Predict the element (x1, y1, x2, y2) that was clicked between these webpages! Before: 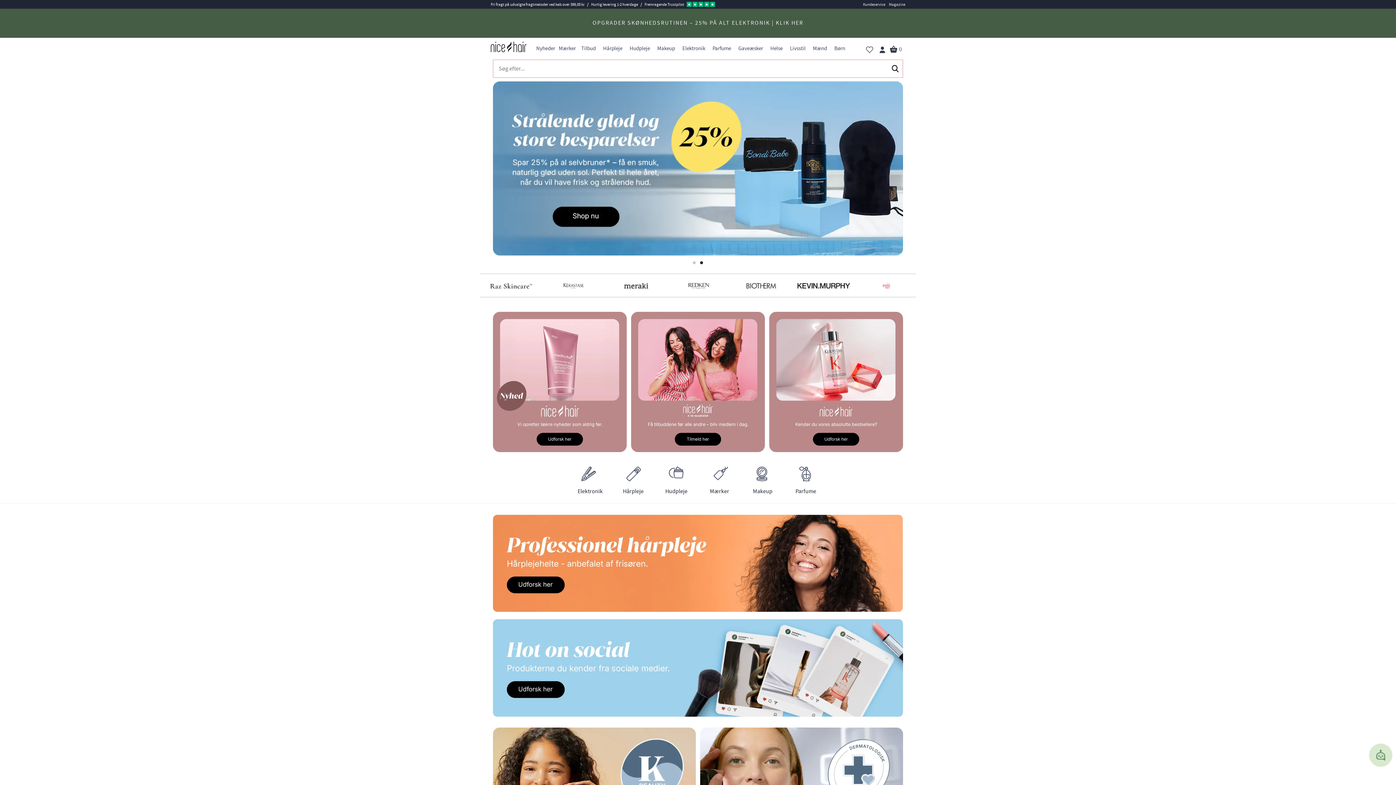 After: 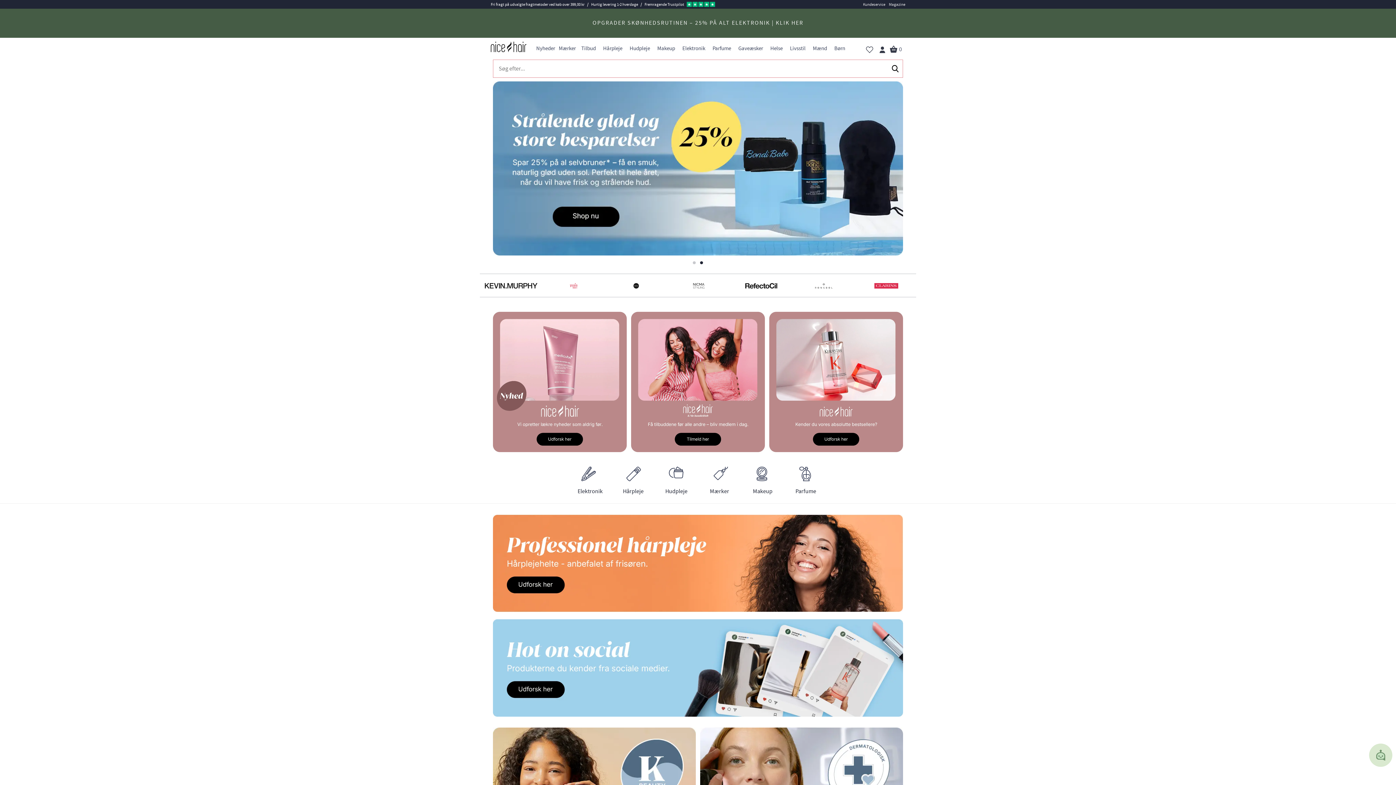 Action: bbox: (490, 40, 526, 47)